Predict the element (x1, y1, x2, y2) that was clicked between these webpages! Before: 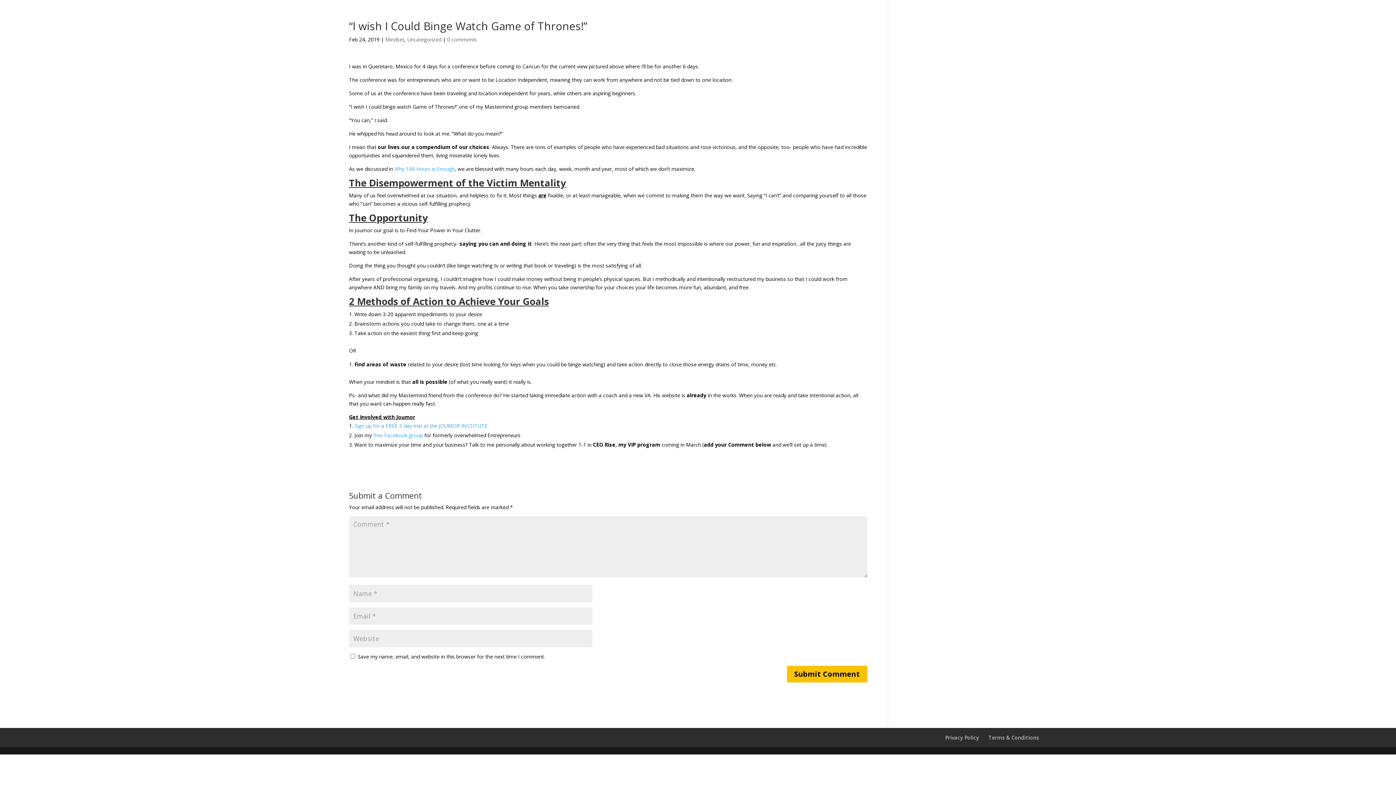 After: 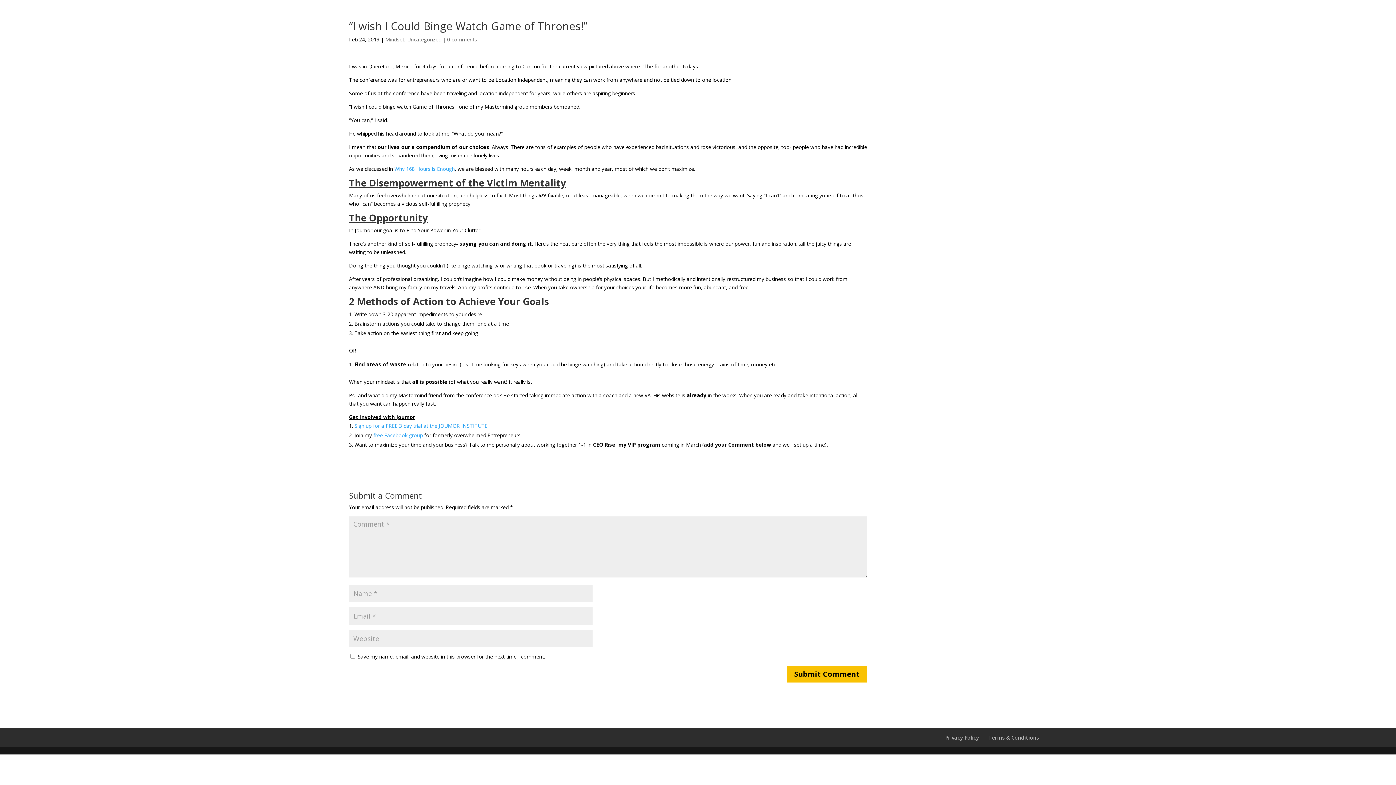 Action: label: 0 comments bbox: (447, 36, 477, 42)